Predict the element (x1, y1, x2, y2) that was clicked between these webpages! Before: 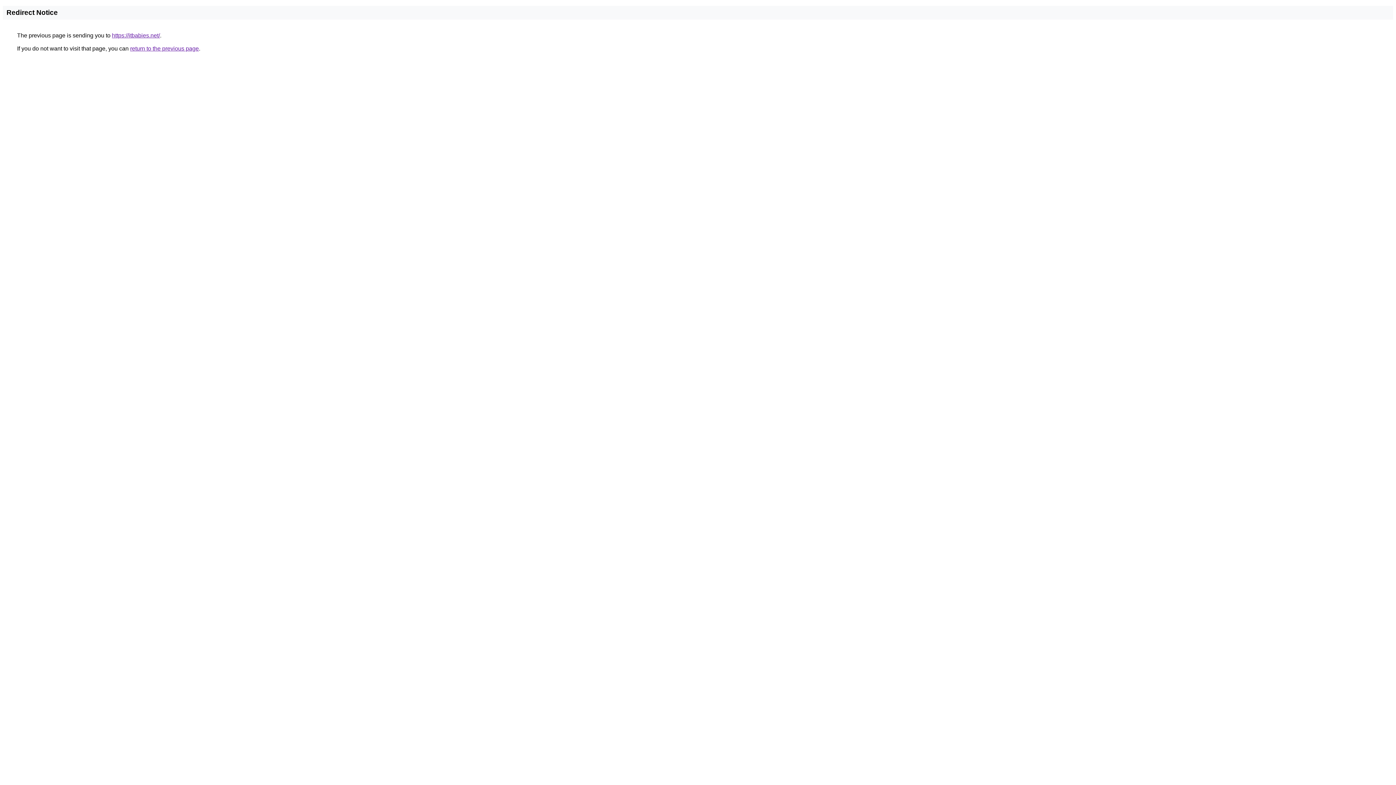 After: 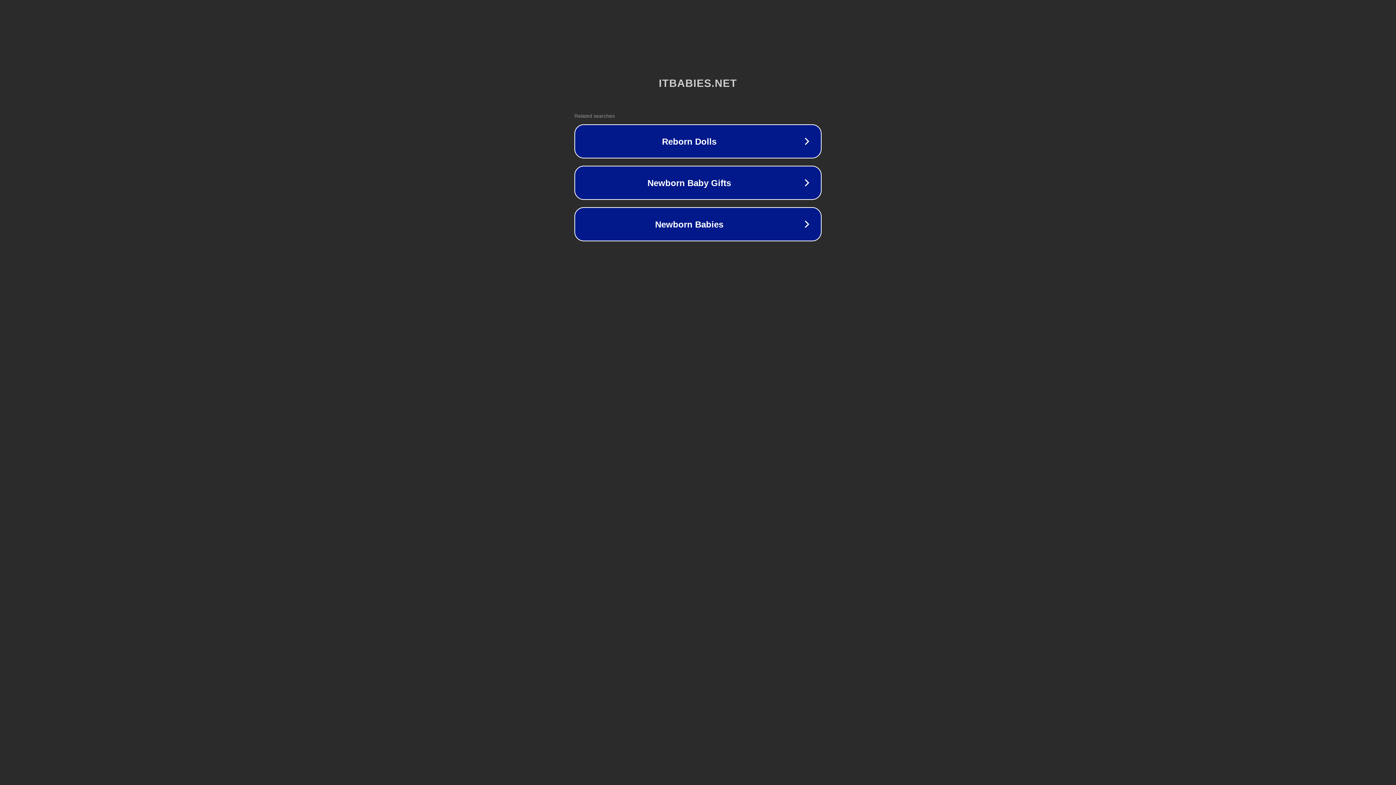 Action: label: https://itbabies.net/ bbox: (112, 32, 160, 38)